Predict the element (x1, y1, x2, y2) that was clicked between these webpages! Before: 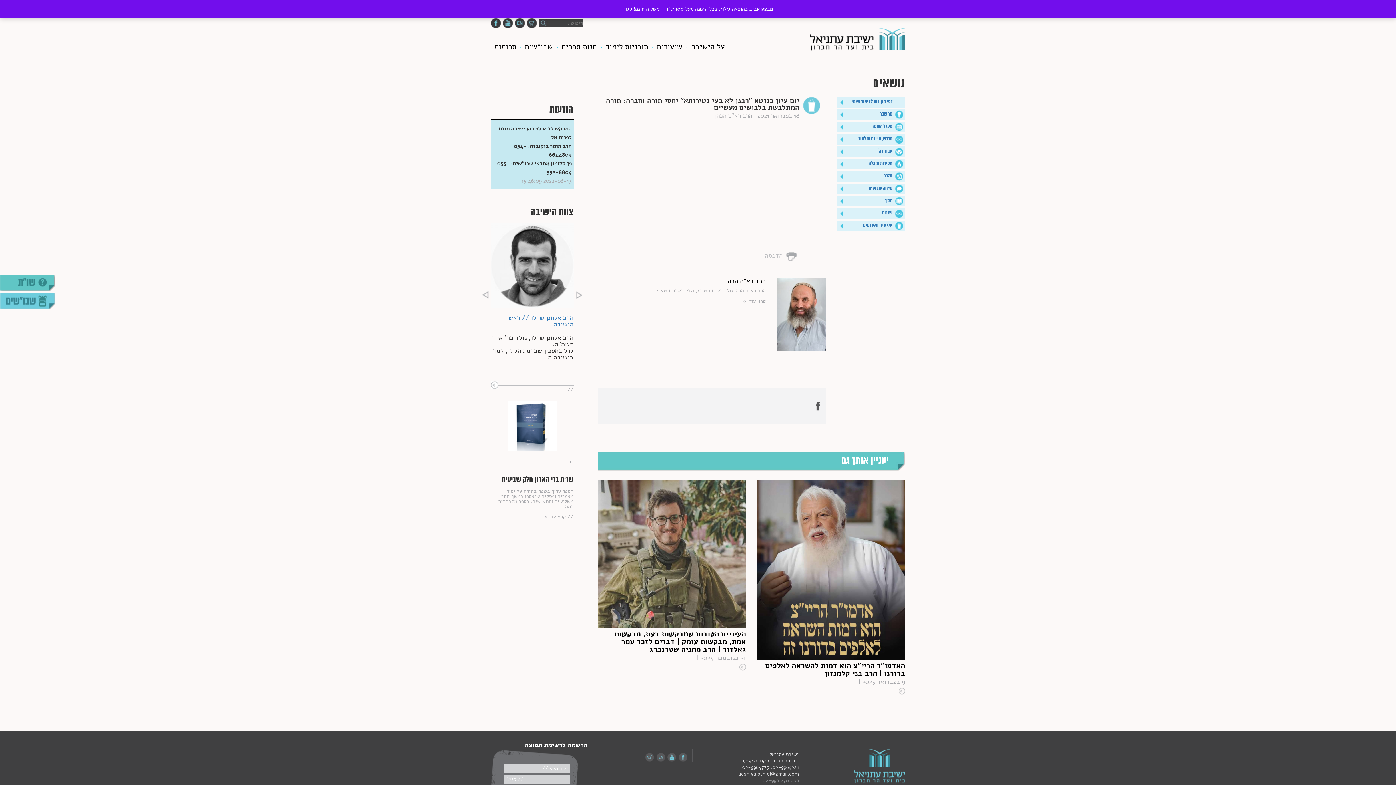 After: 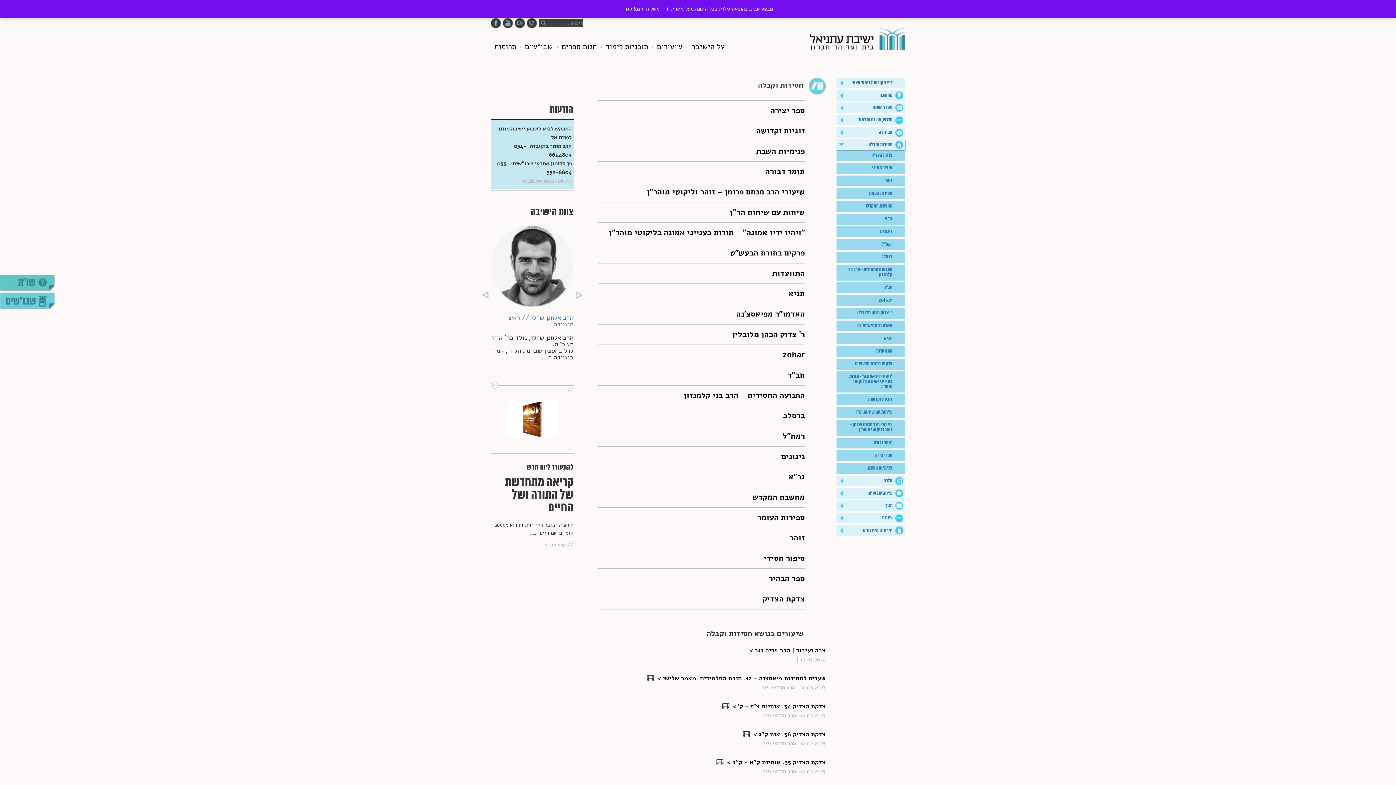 Action: bbox: (847, 160, 892, 168) label: חסידות וקבלה